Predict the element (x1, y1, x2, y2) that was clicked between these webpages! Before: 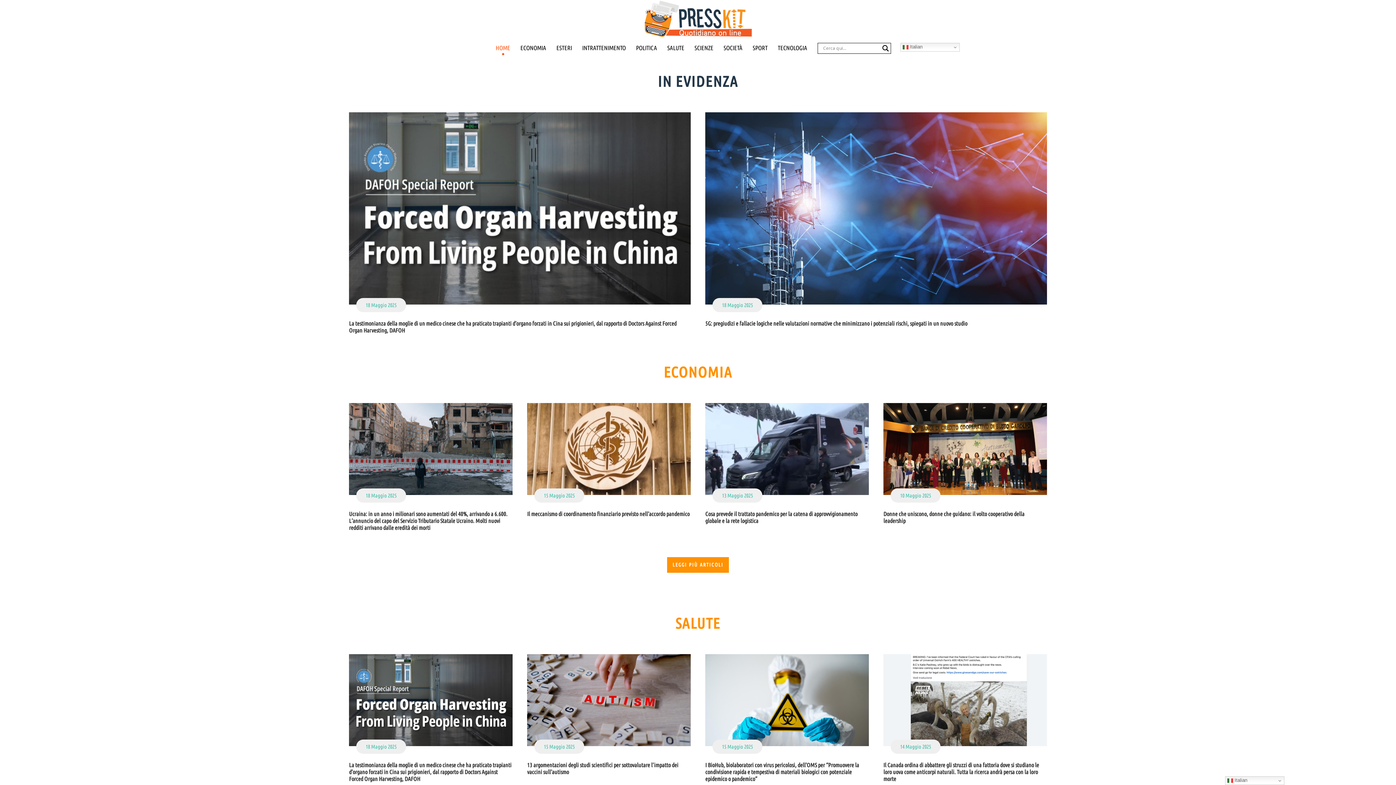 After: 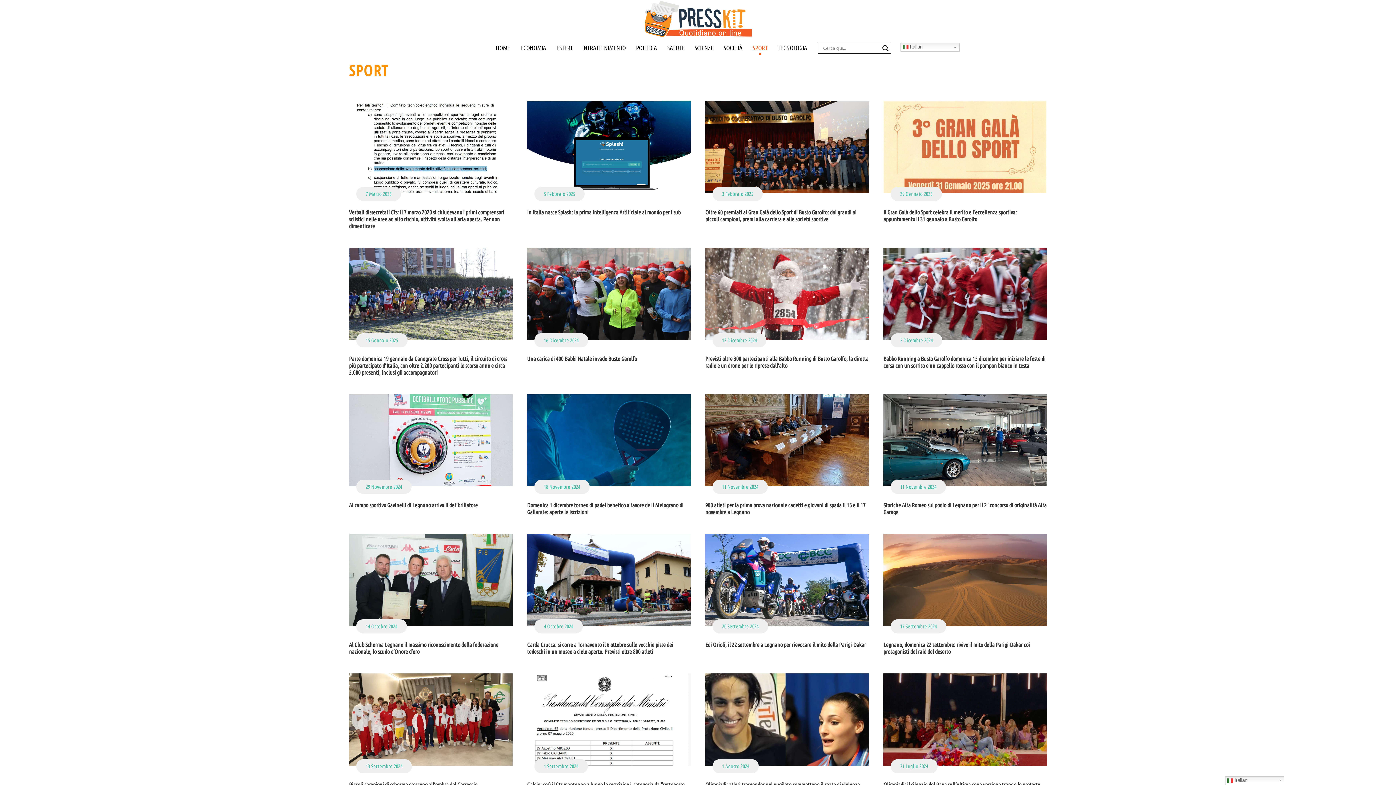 Action: label: SPORT bbox: (752, 42, 767, 58)